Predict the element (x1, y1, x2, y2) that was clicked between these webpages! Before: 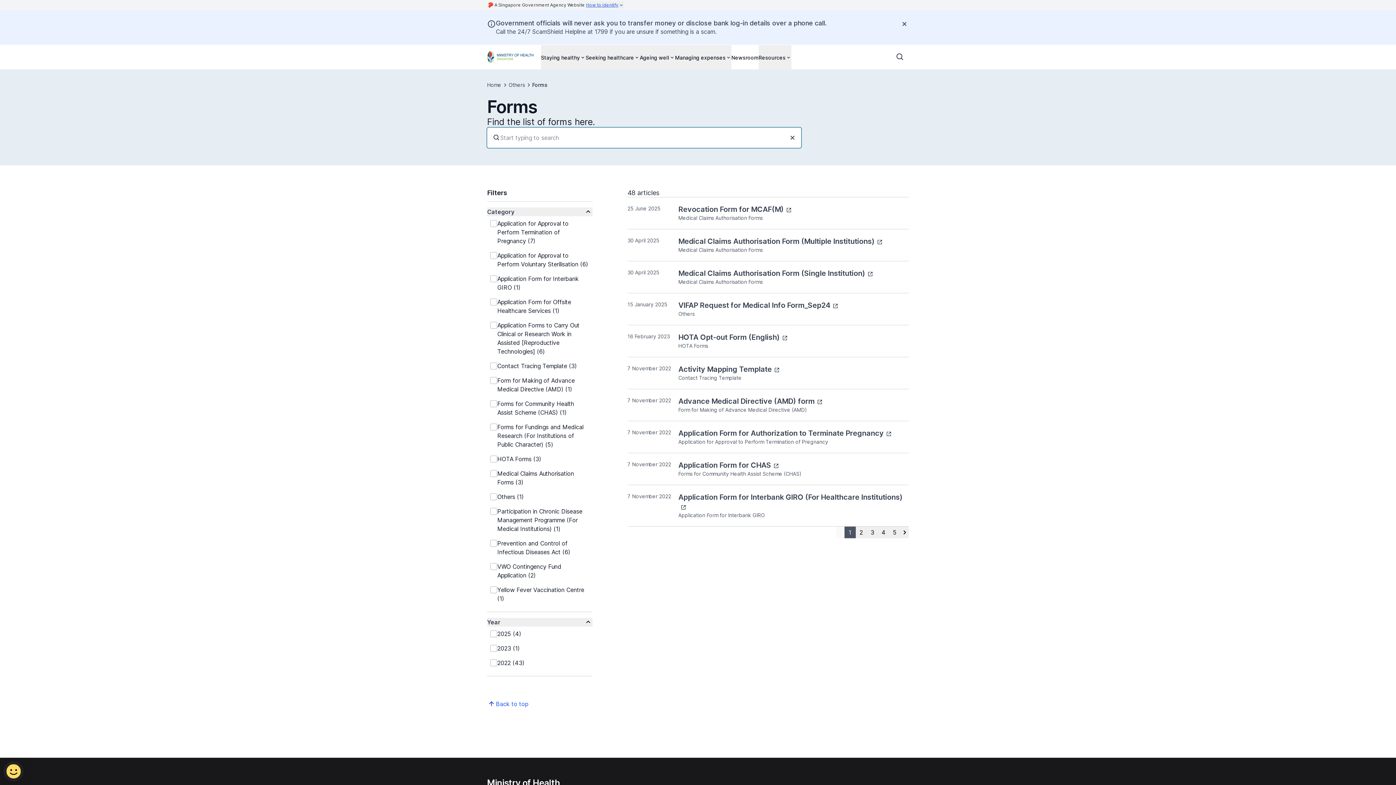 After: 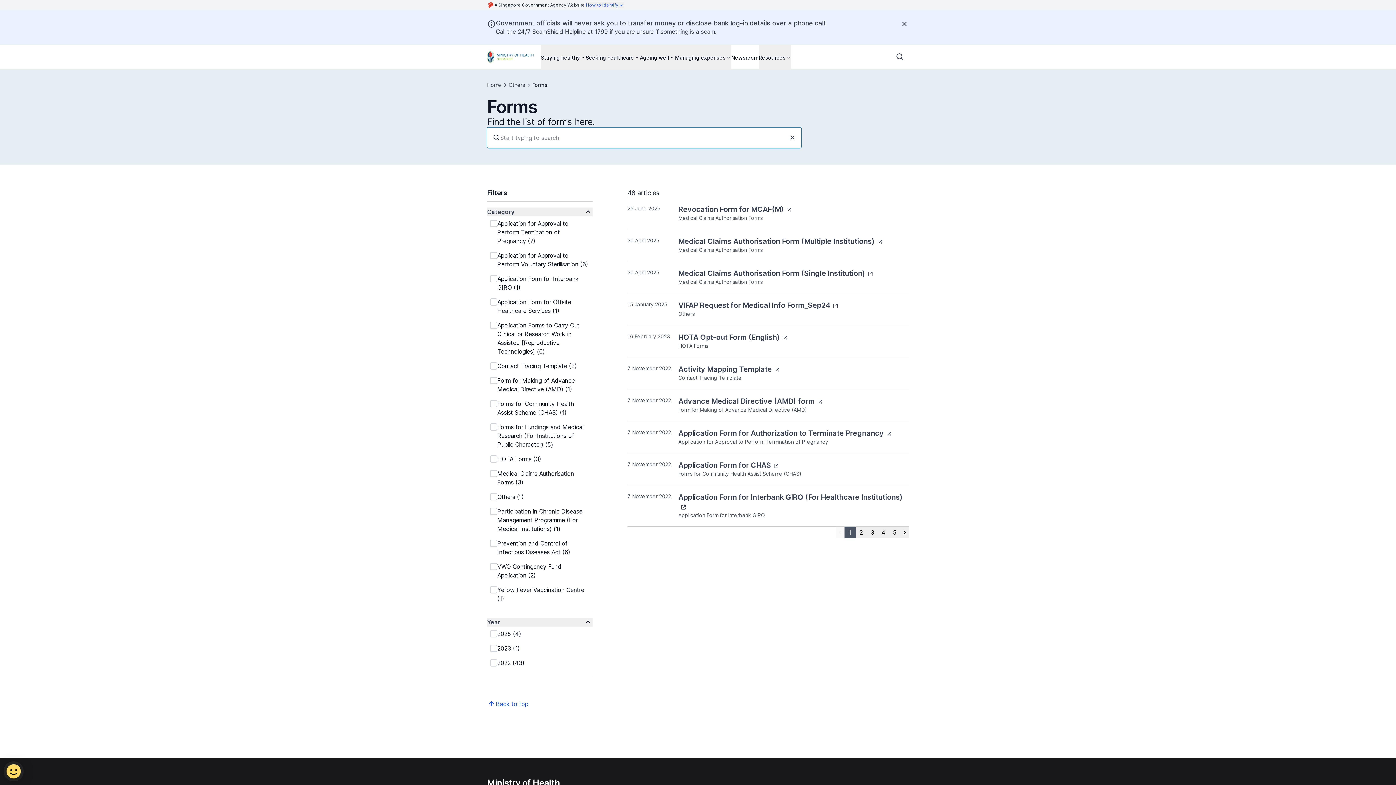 Action: label: 25 June 2025

Revocation Form for MCAF(M)

Medical Claims Authorisation Forms bbox: (627, 197, 909, 229)